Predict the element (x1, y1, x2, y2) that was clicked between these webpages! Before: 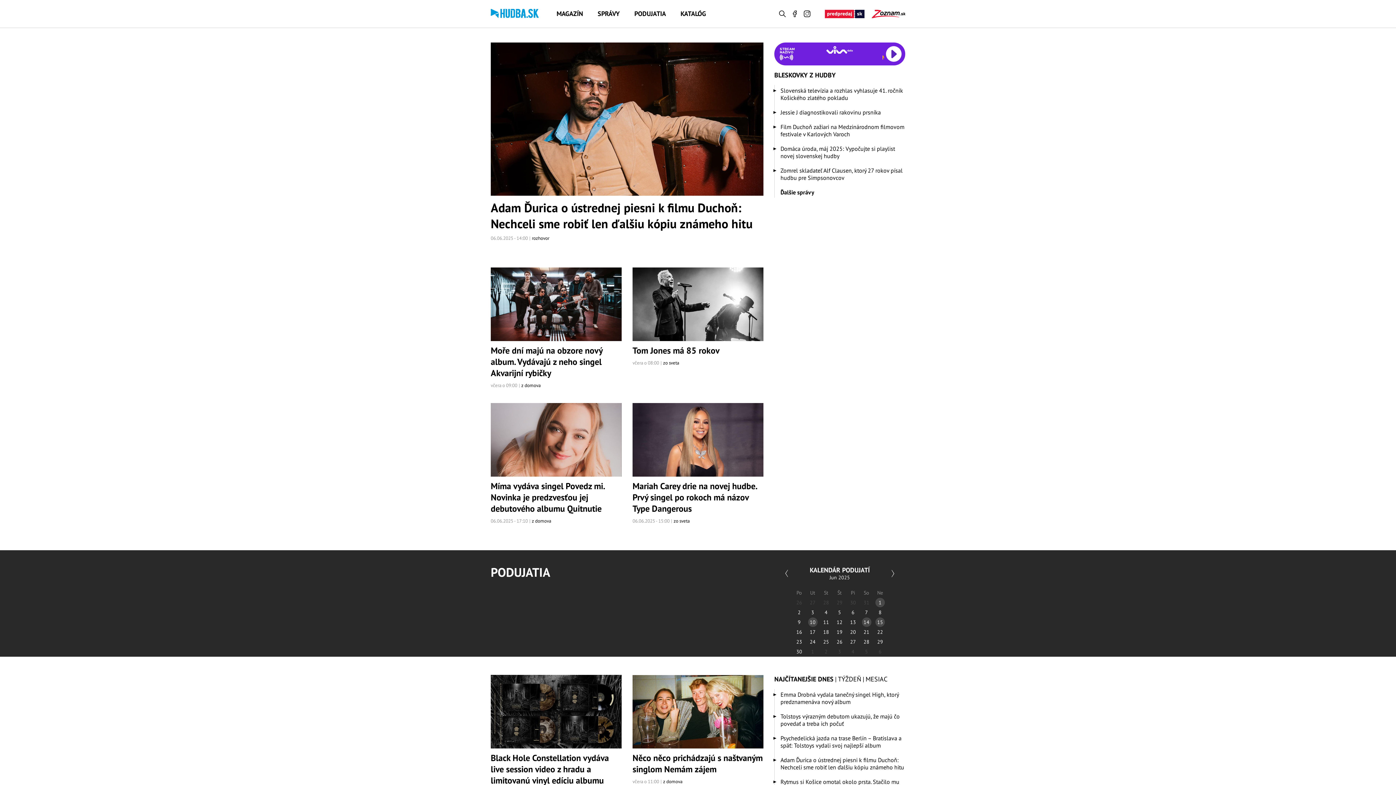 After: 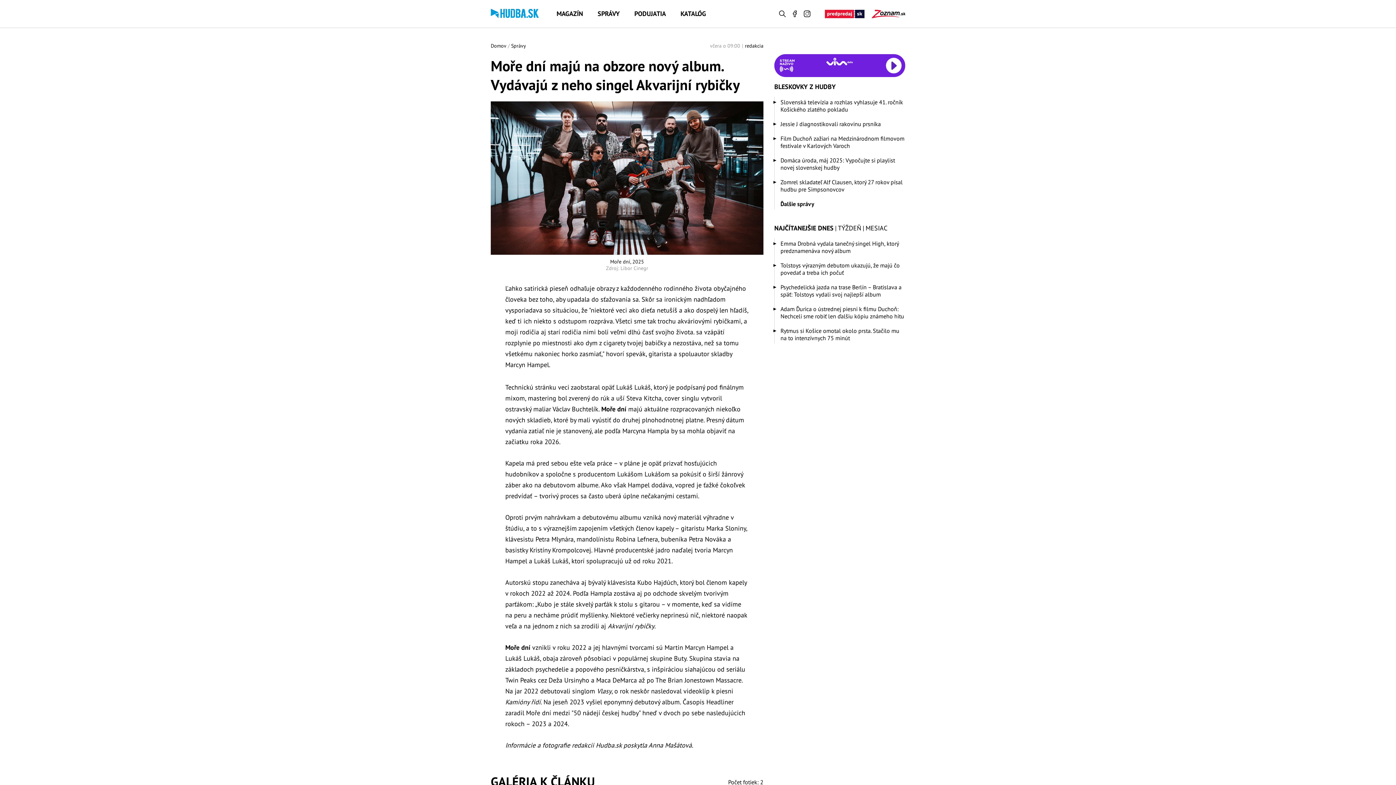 Action: bbox: (490, 267, 621, 378) label: Moře dní majú na obzore nový album. Vydávajú z neho singel Akvarijní rybičky